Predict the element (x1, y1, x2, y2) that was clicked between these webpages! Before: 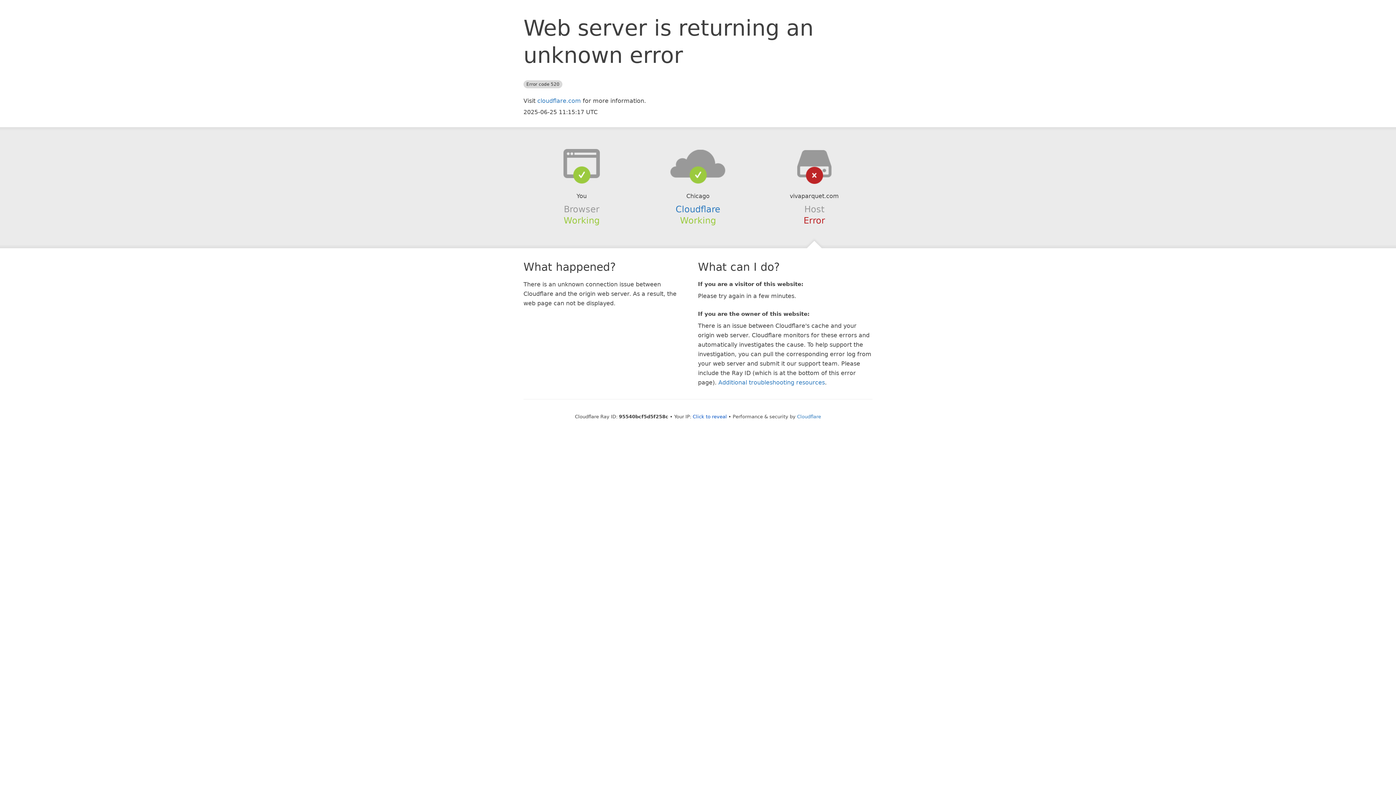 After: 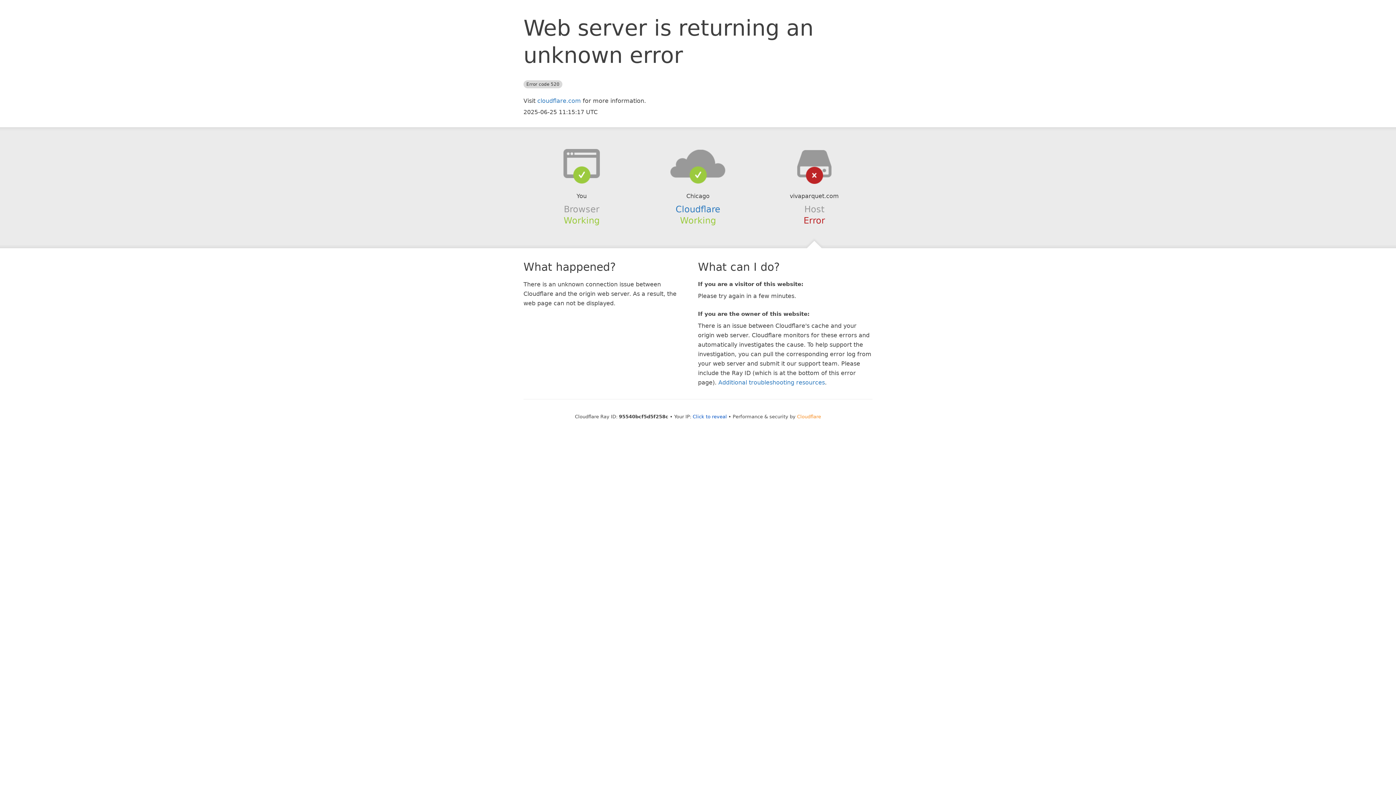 Action: bbox: (797, 414, 821, 419) label: Cloudflare